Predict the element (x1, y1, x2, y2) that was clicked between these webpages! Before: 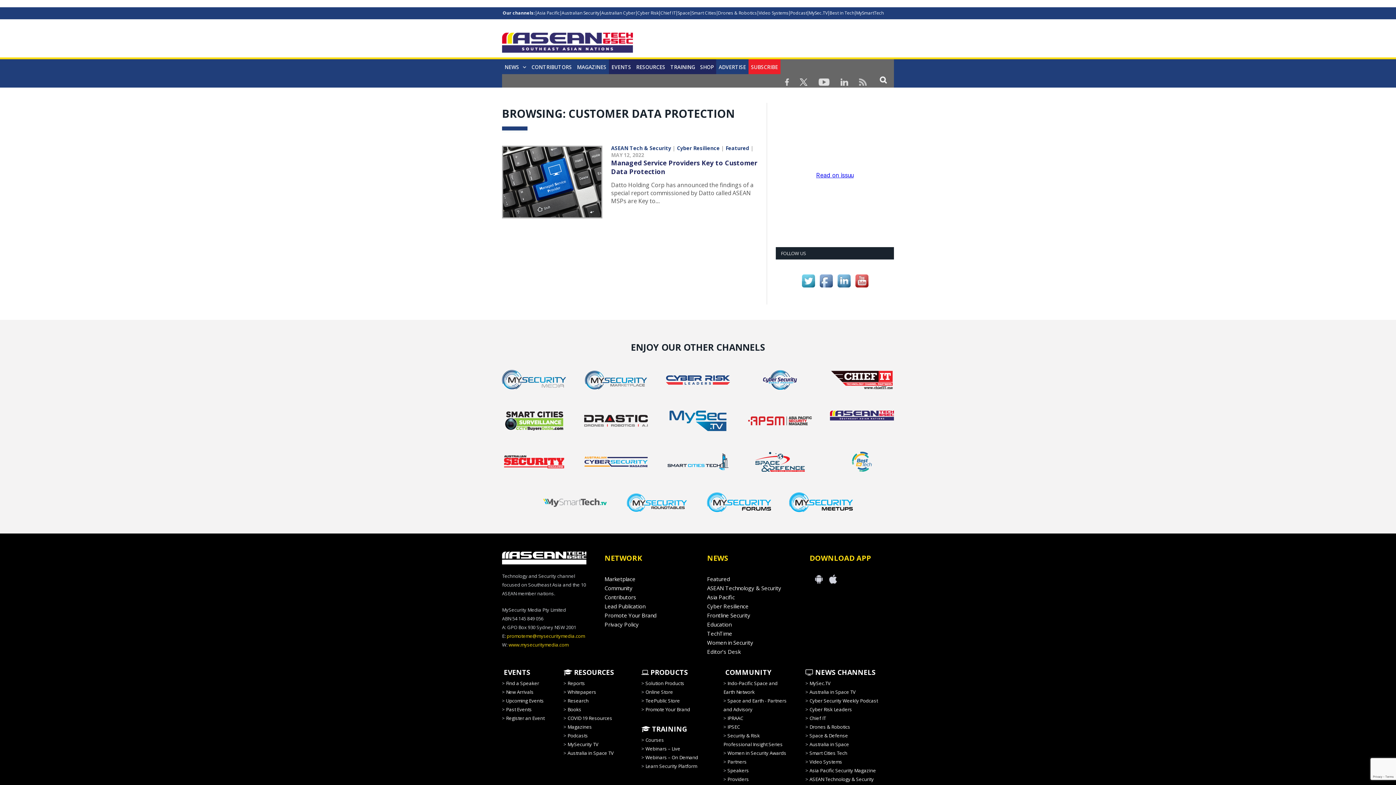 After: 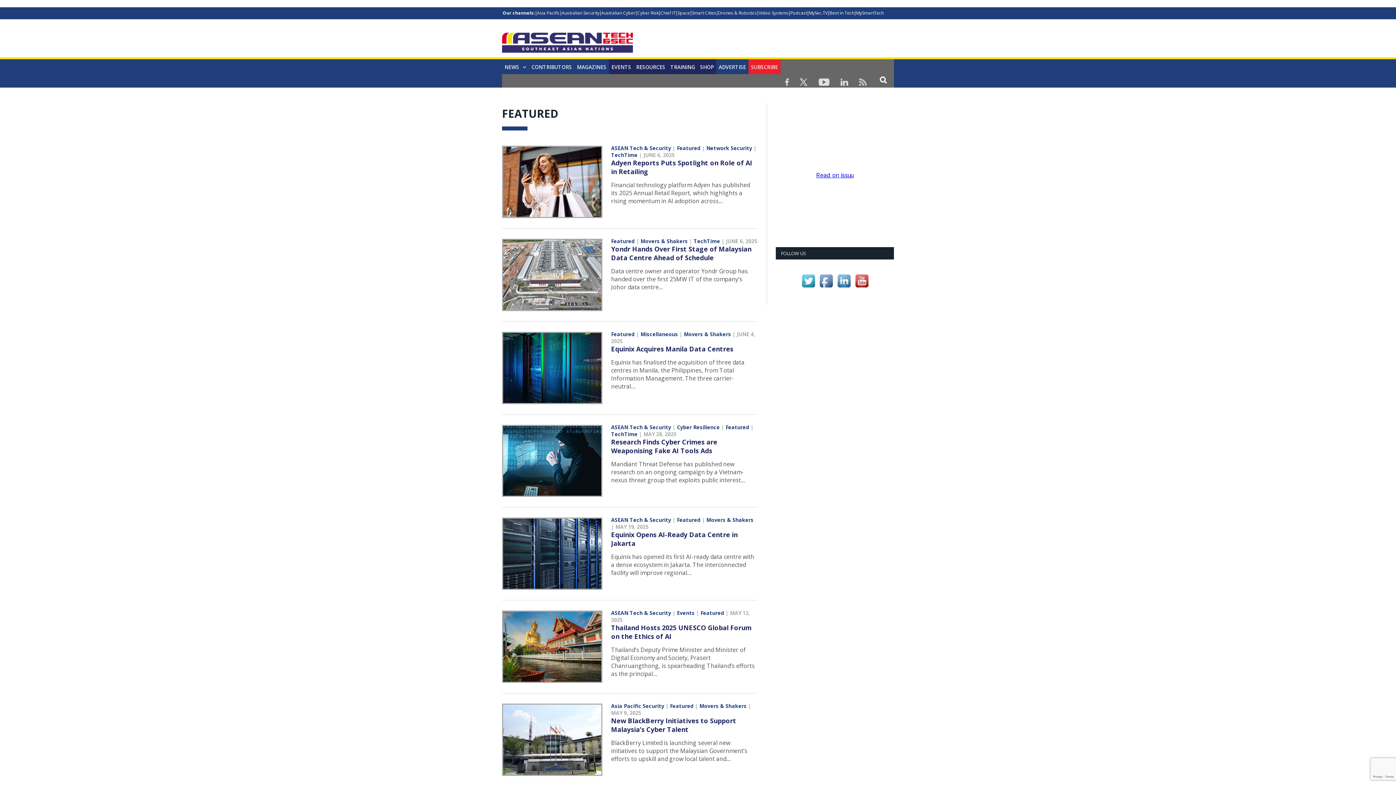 Action: label: Featured bbox: (707, 575, 730, 582)